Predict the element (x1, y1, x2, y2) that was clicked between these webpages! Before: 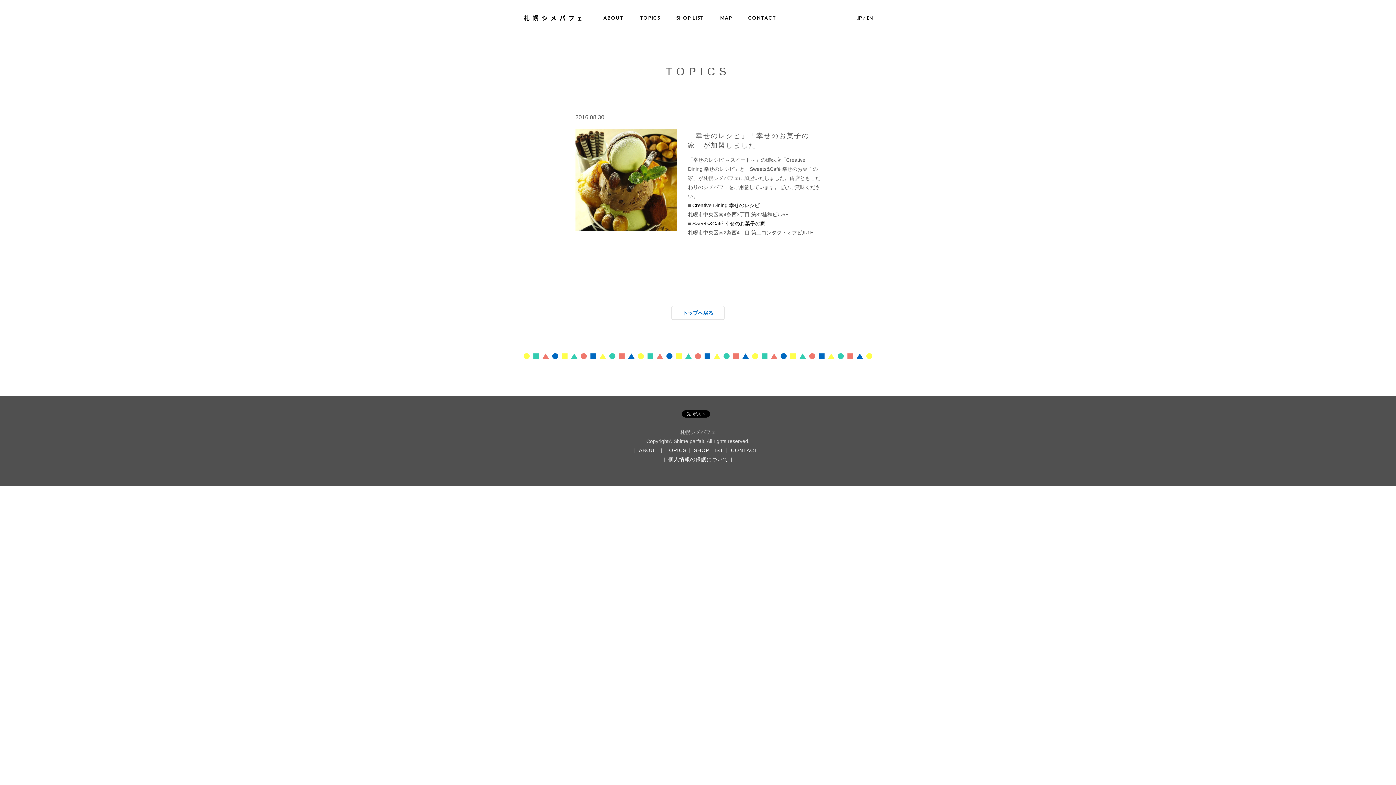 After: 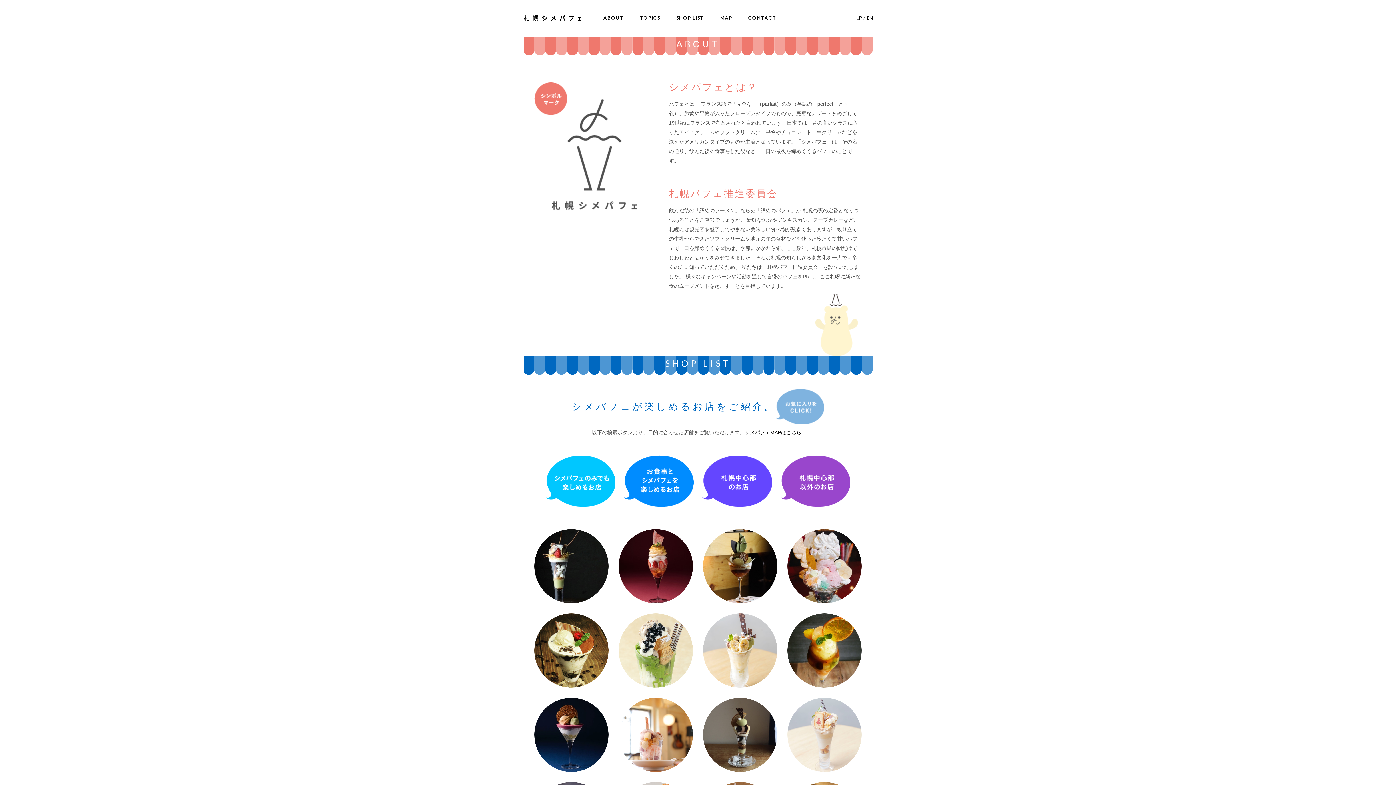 Action: label: ABOUT bbox: (603, 15, 624, 20)